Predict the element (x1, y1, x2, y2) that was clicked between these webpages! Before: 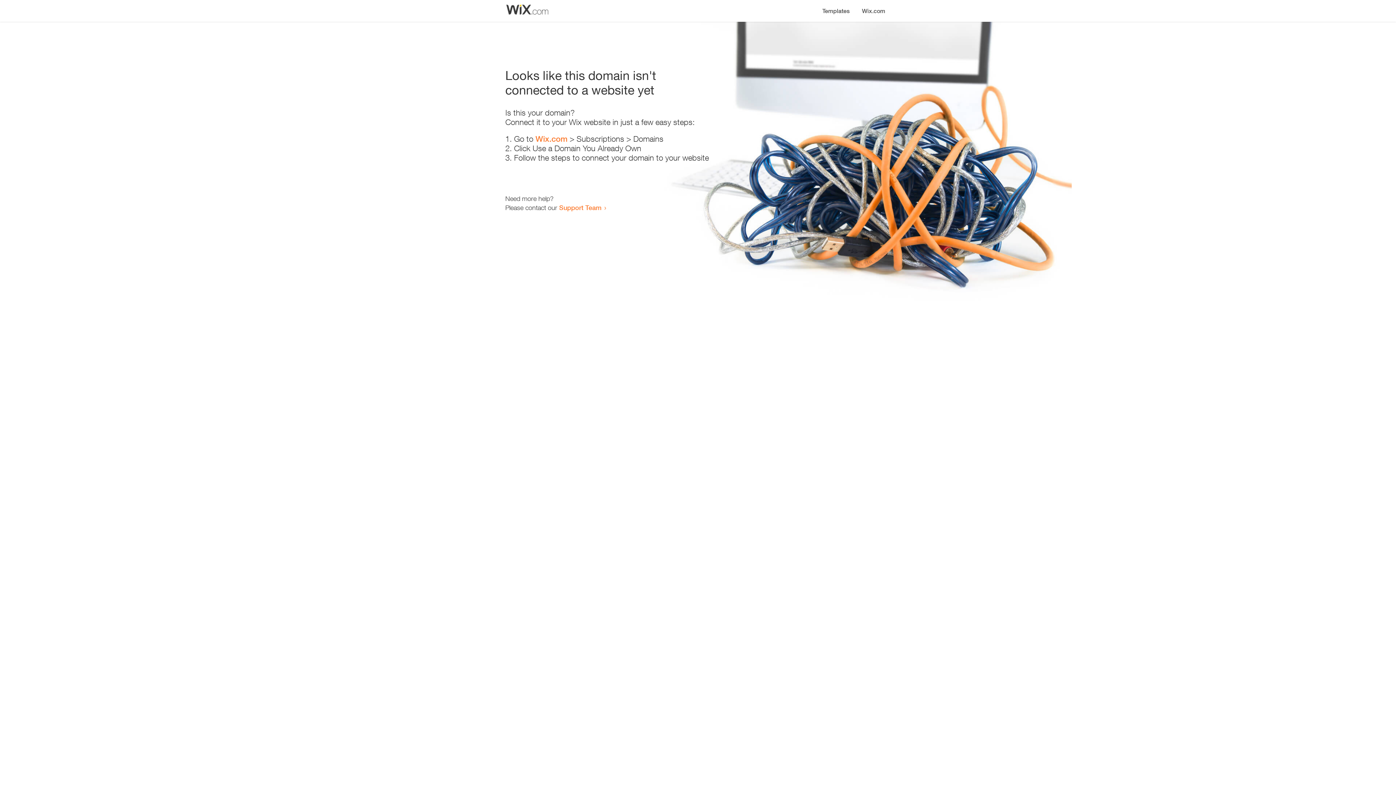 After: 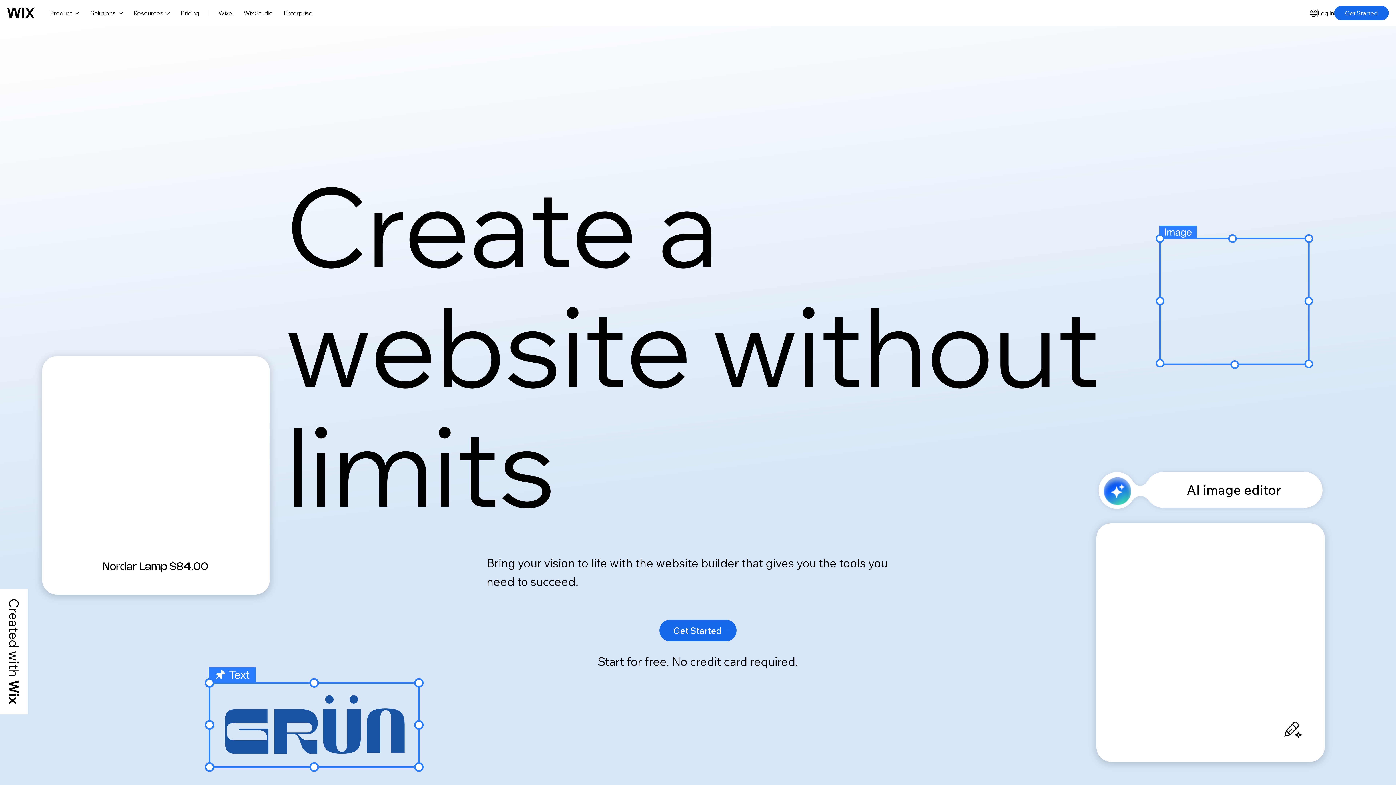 Action: bbox: (535, 134, 567, 143) label: Wix.com